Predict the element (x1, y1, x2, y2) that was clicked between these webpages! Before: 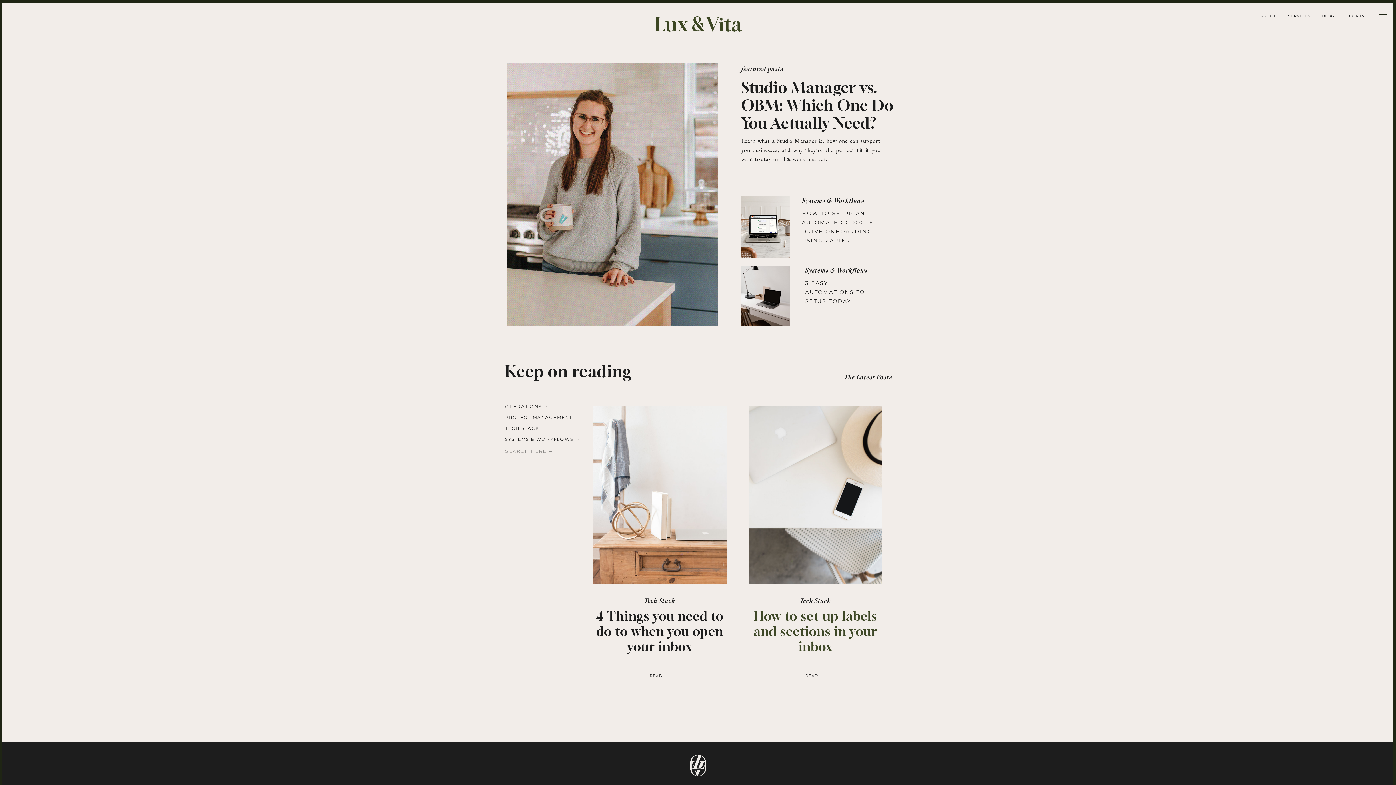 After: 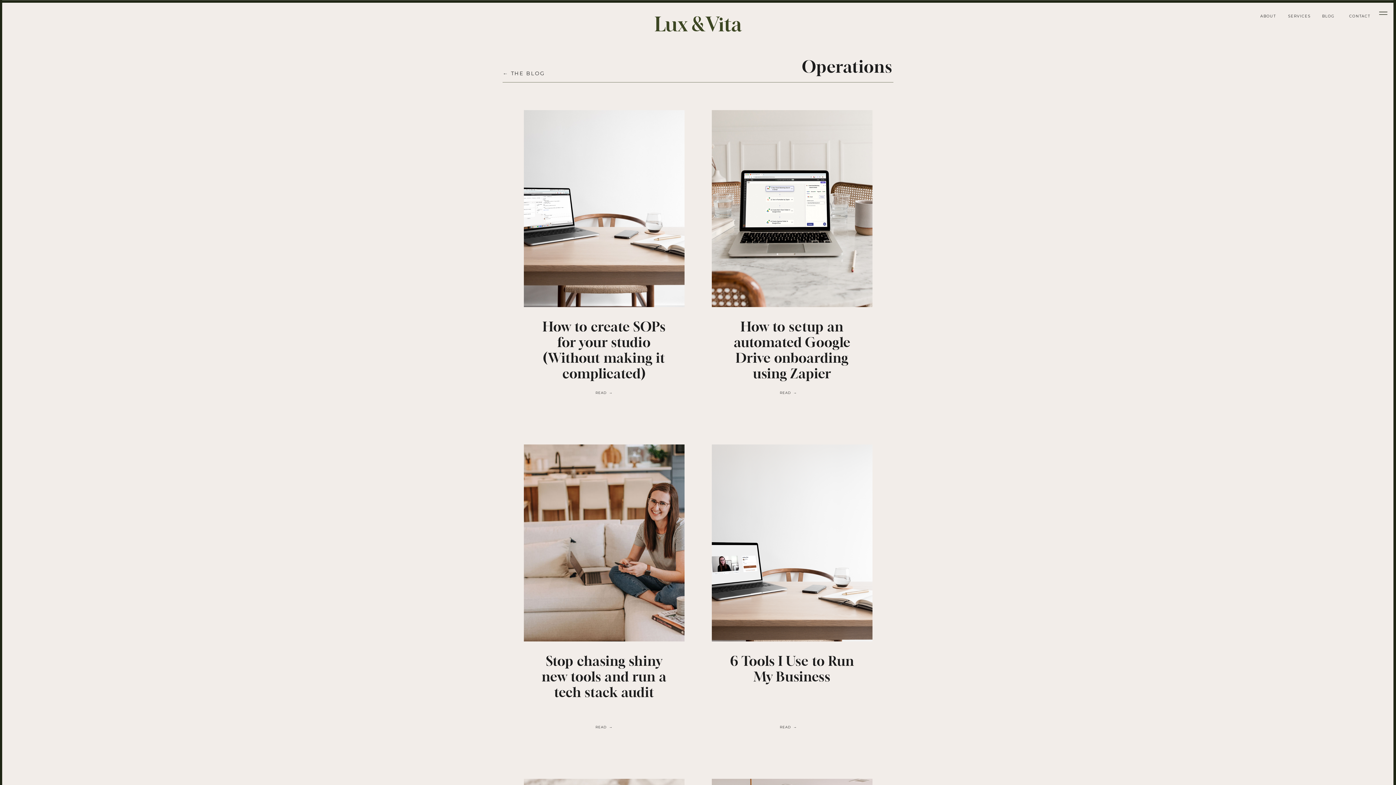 Action: label: Systems & Workflows bbox: (805, 266, 867, 274)